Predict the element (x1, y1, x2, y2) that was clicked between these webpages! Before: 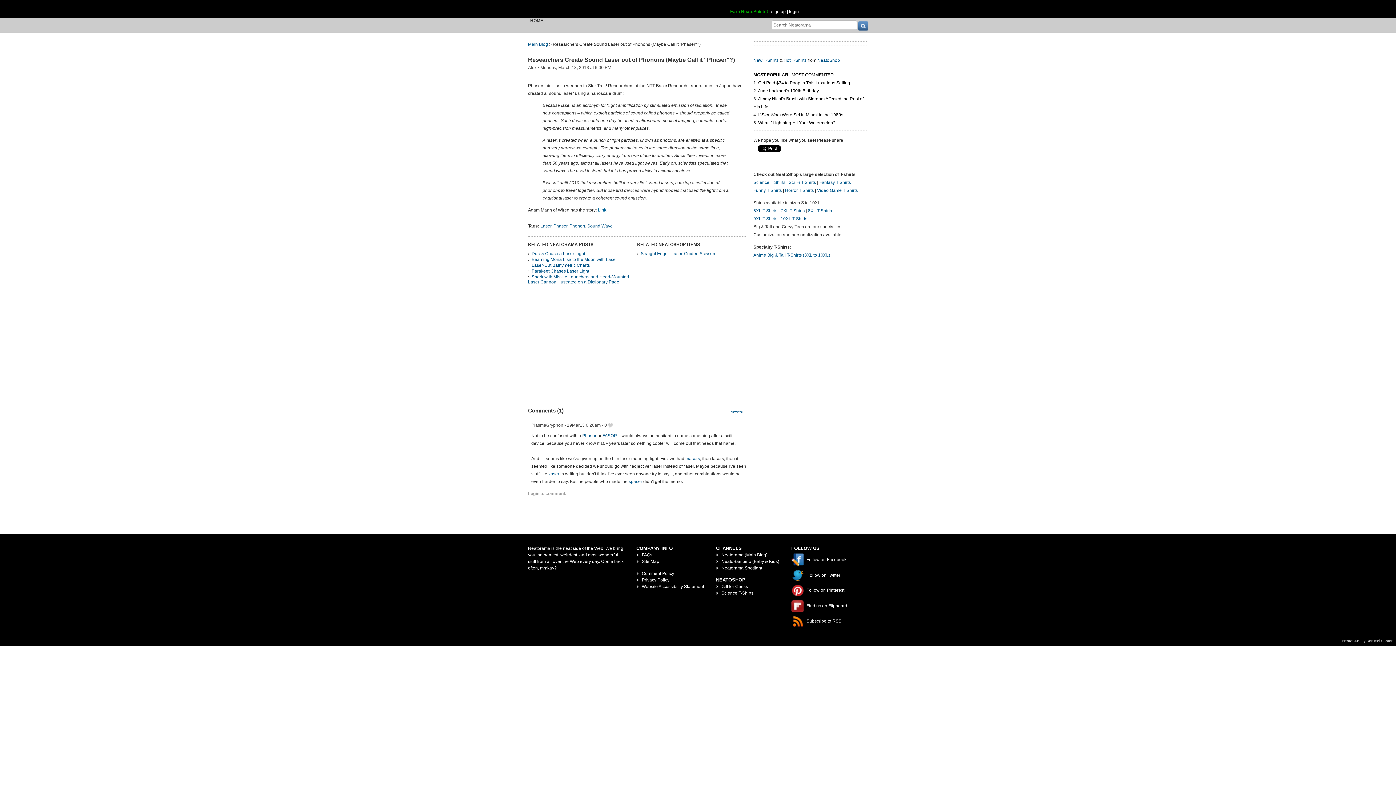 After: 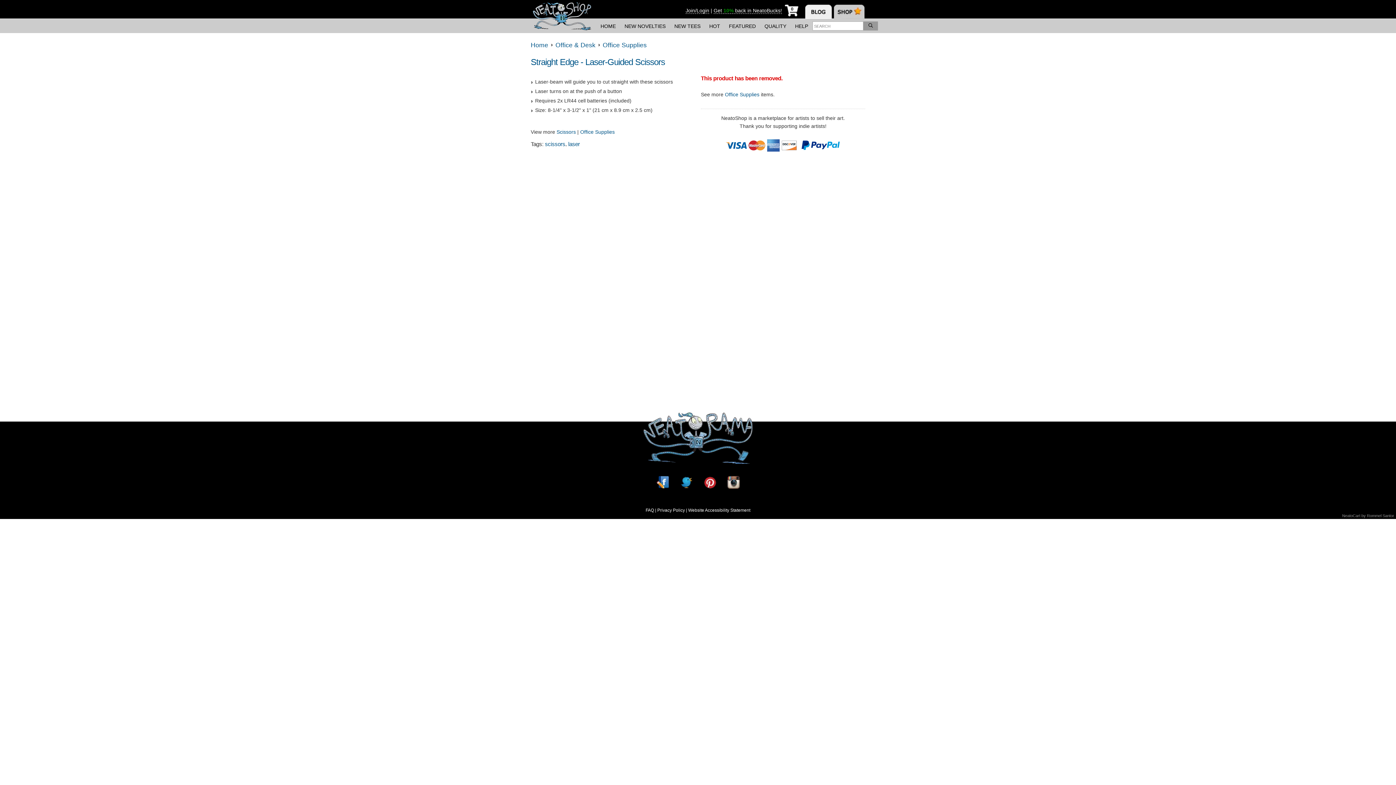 Action: label: Straight Edge - Laser-Guided Scissors bbox: (640, 251, 716, 256)